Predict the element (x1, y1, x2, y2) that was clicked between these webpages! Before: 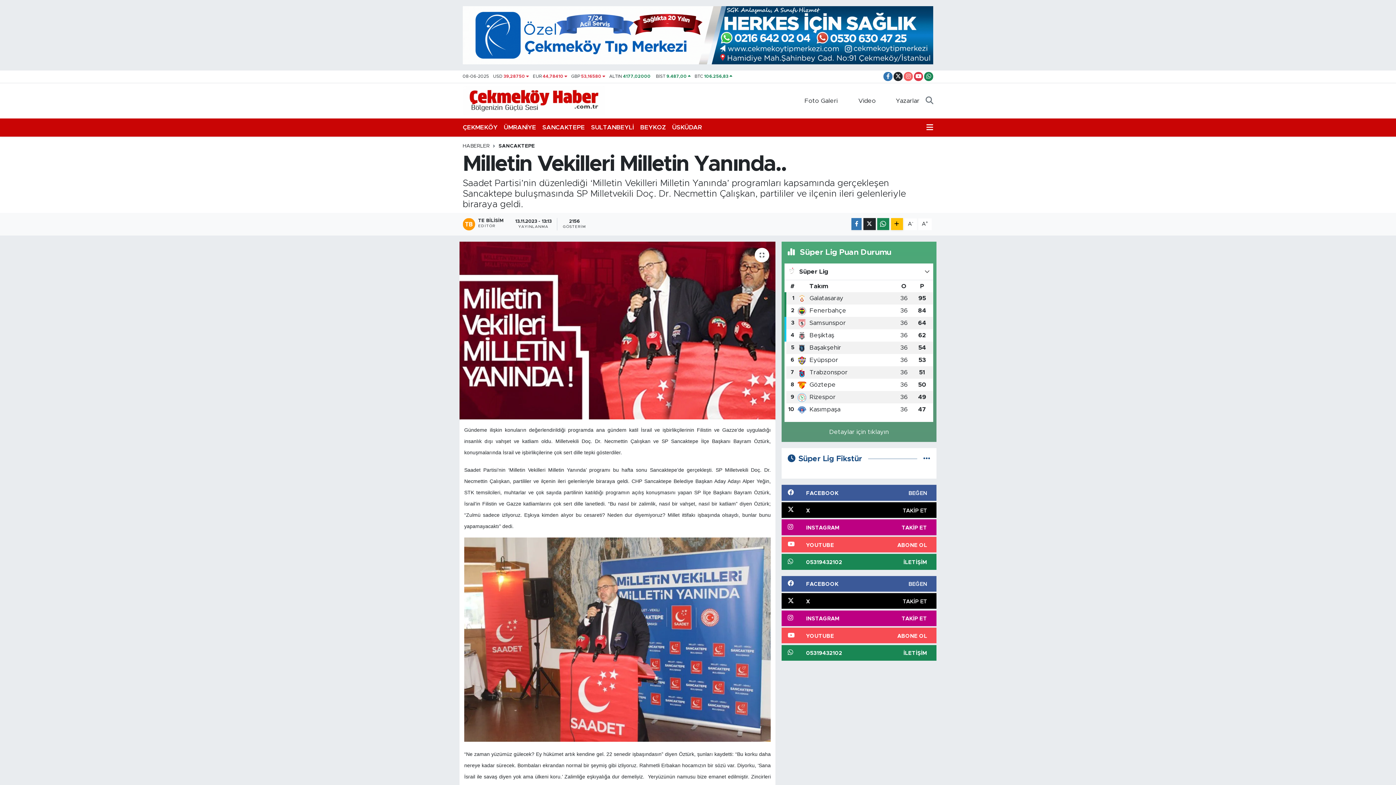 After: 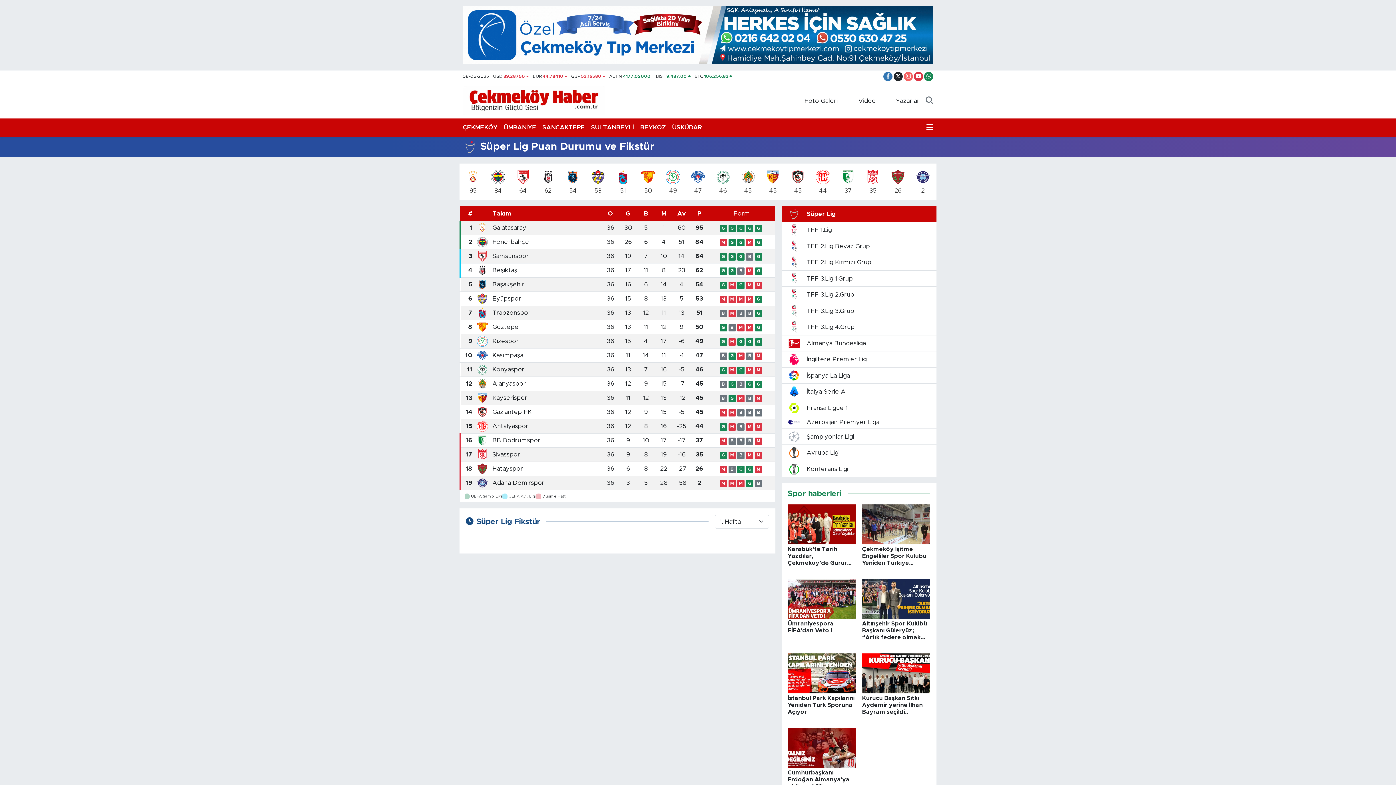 Action: bbox: (923, 455, 930, 462)